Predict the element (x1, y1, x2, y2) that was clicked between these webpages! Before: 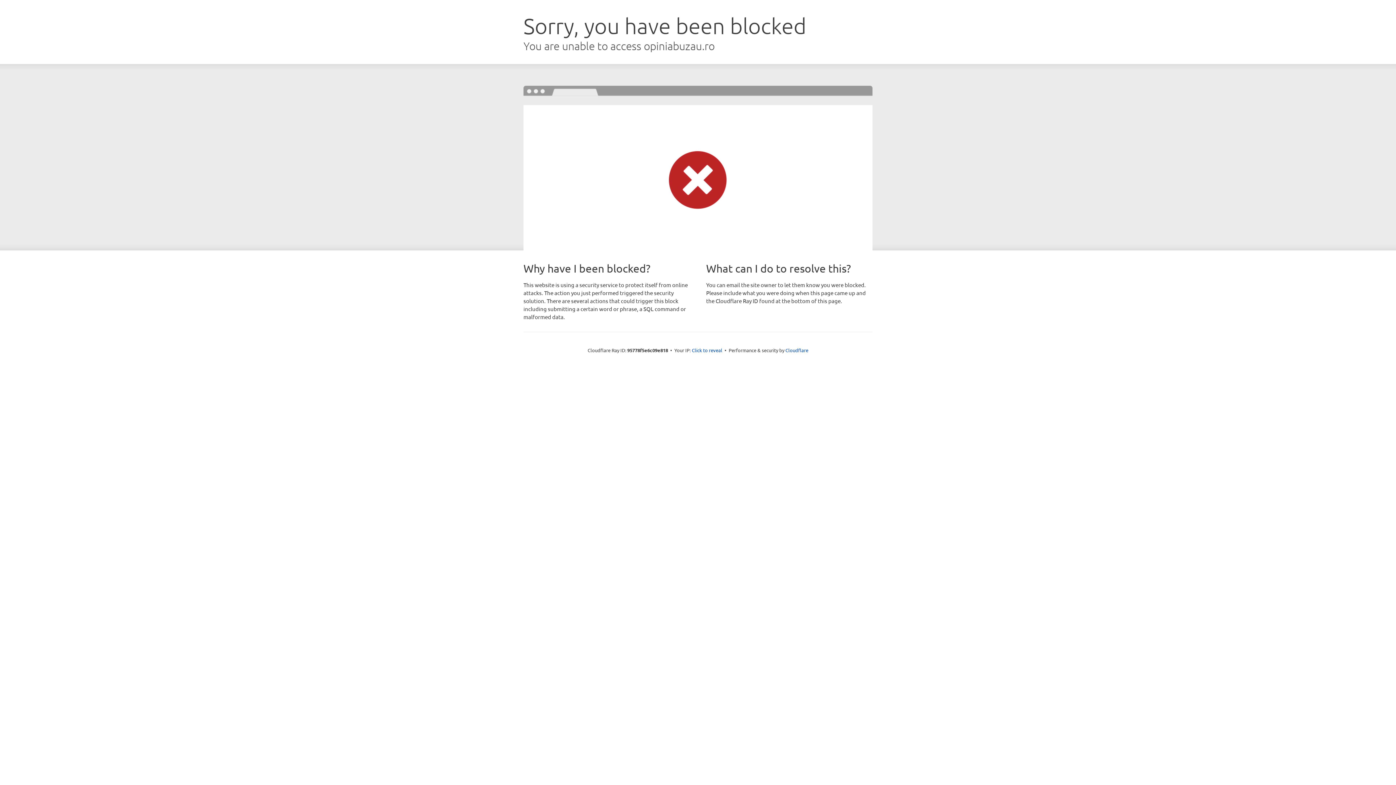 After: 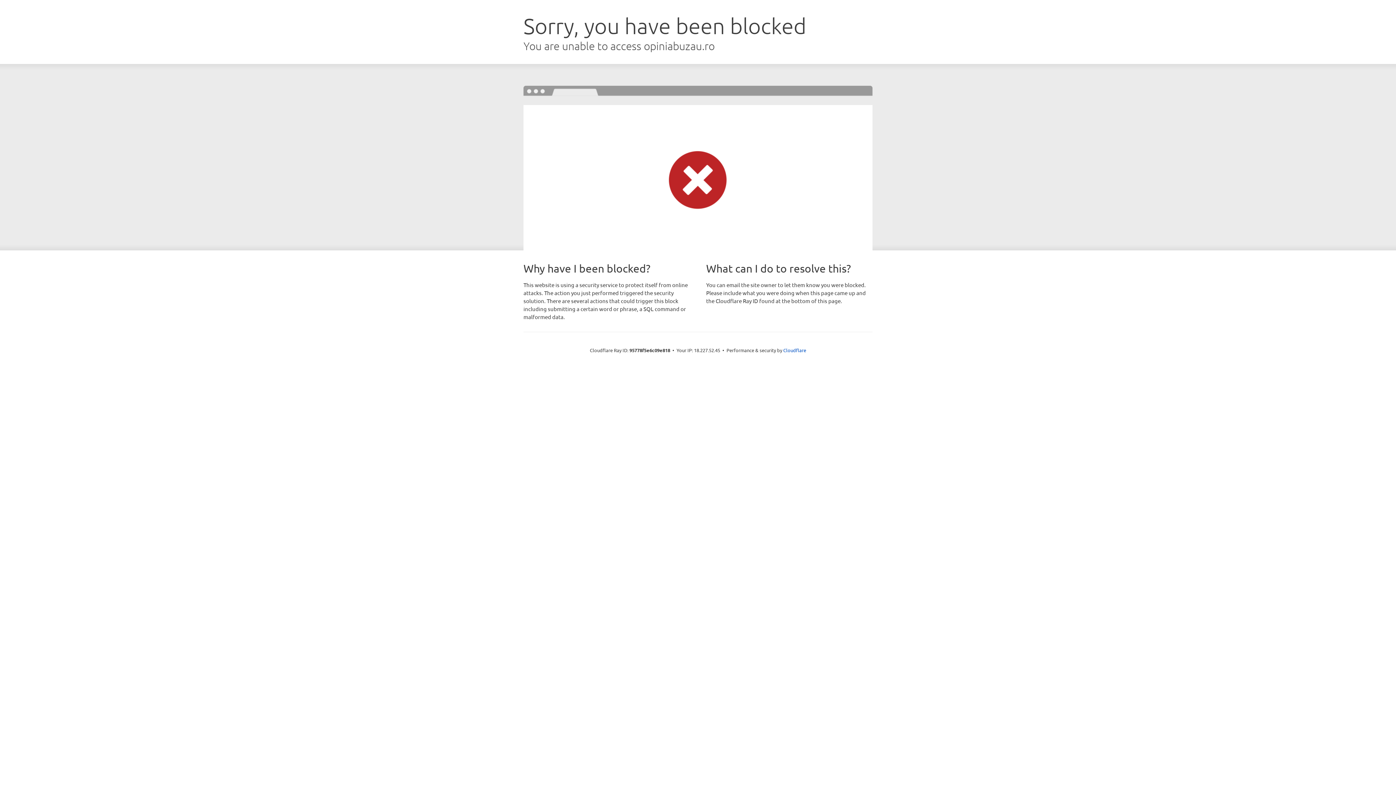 Action: label: Click to reveal bbox: (692, 346, 722, 353)